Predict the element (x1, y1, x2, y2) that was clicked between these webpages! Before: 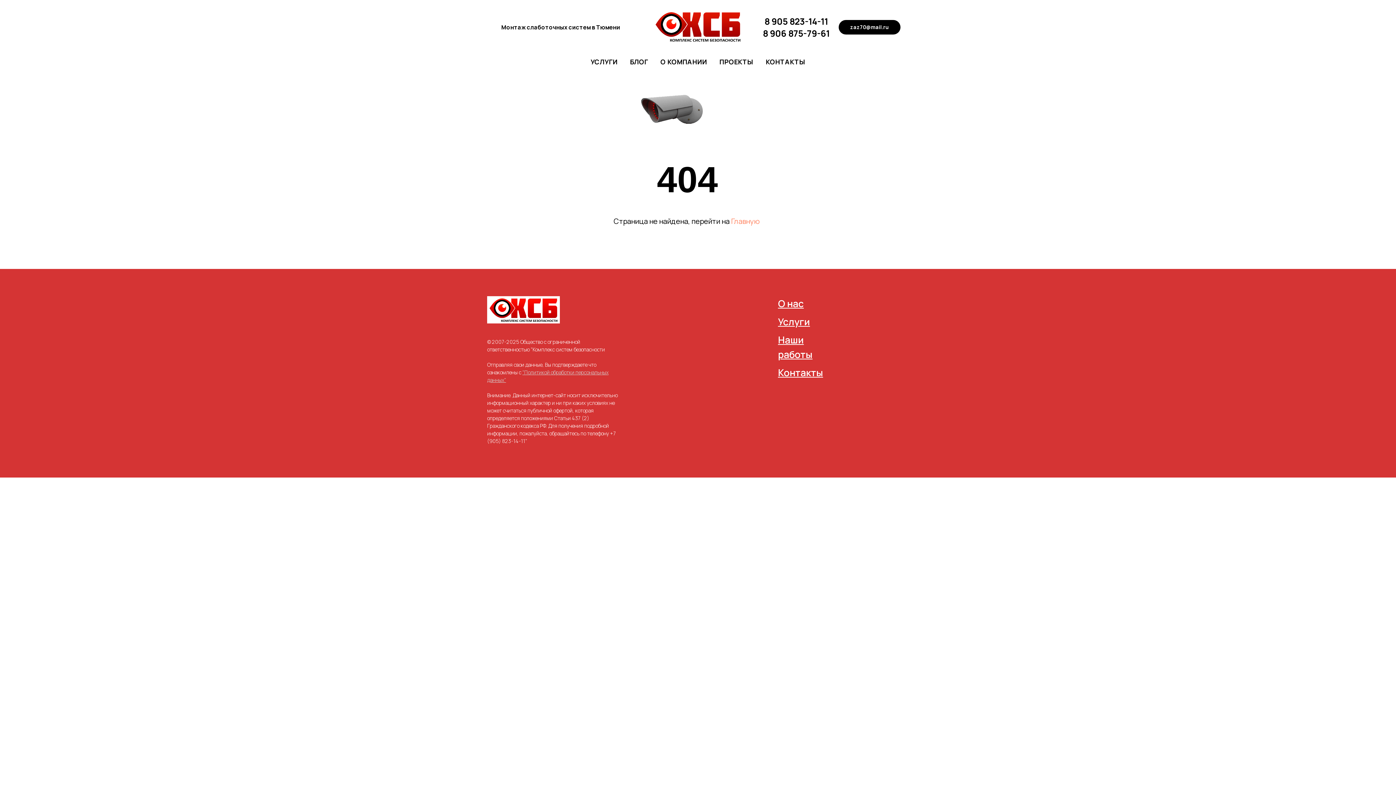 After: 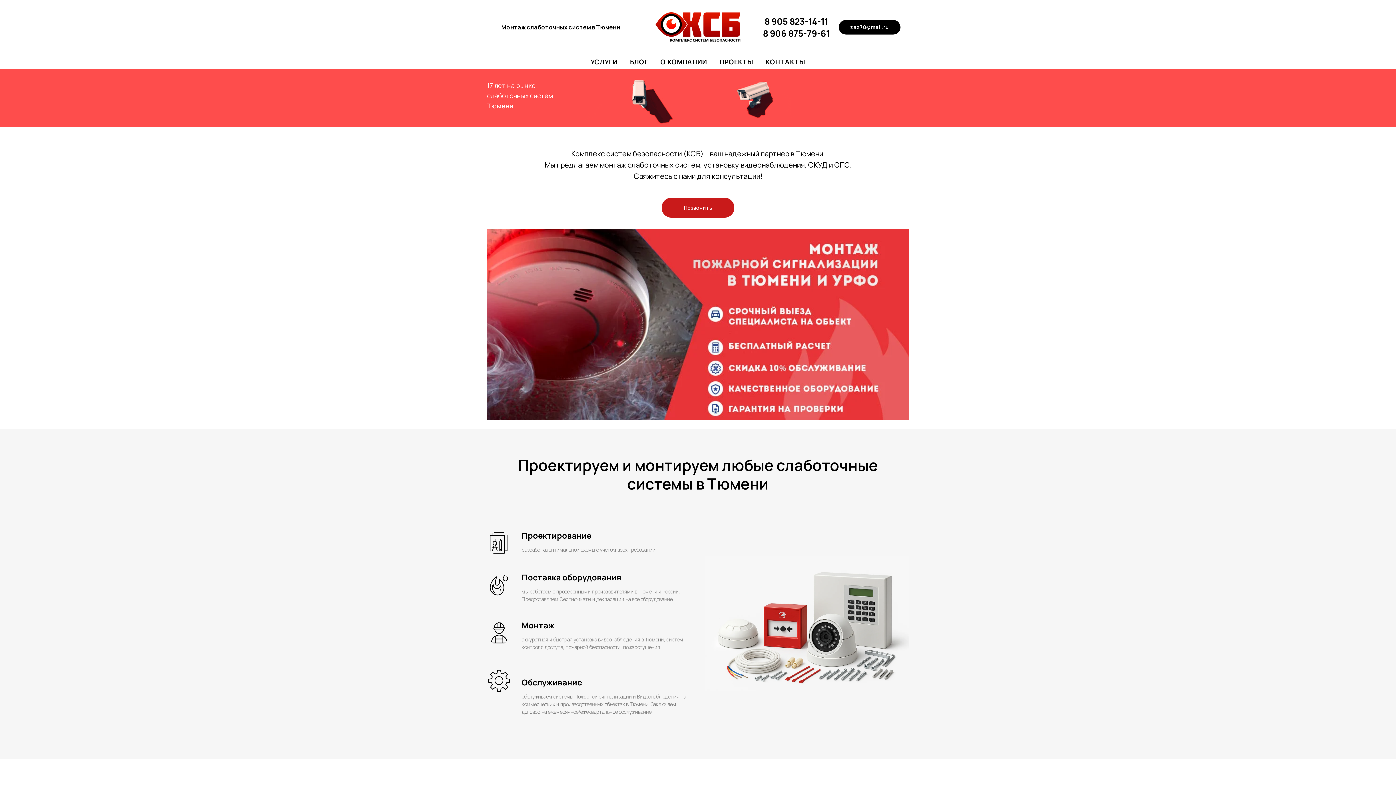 Action: bbox: (731, 216, 759, 226) label: Главную